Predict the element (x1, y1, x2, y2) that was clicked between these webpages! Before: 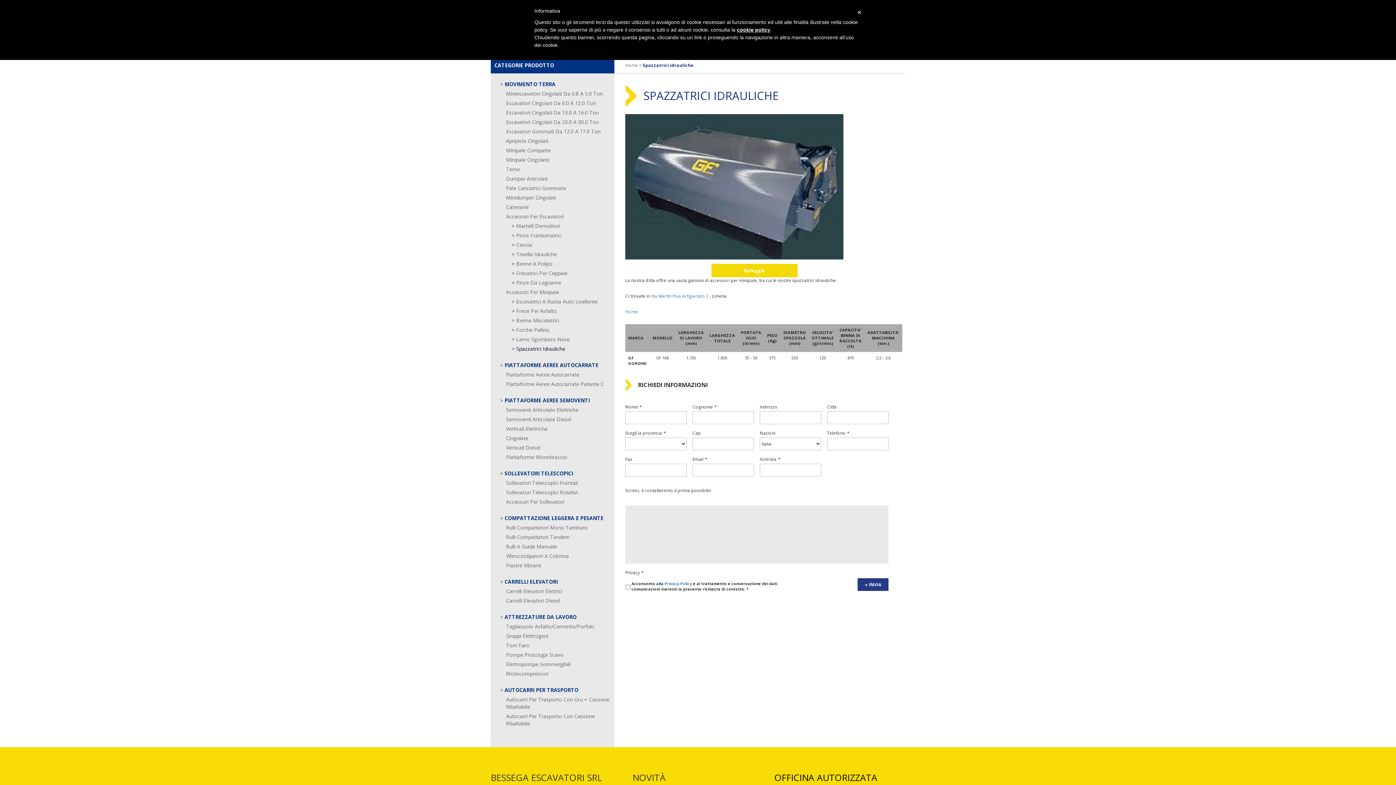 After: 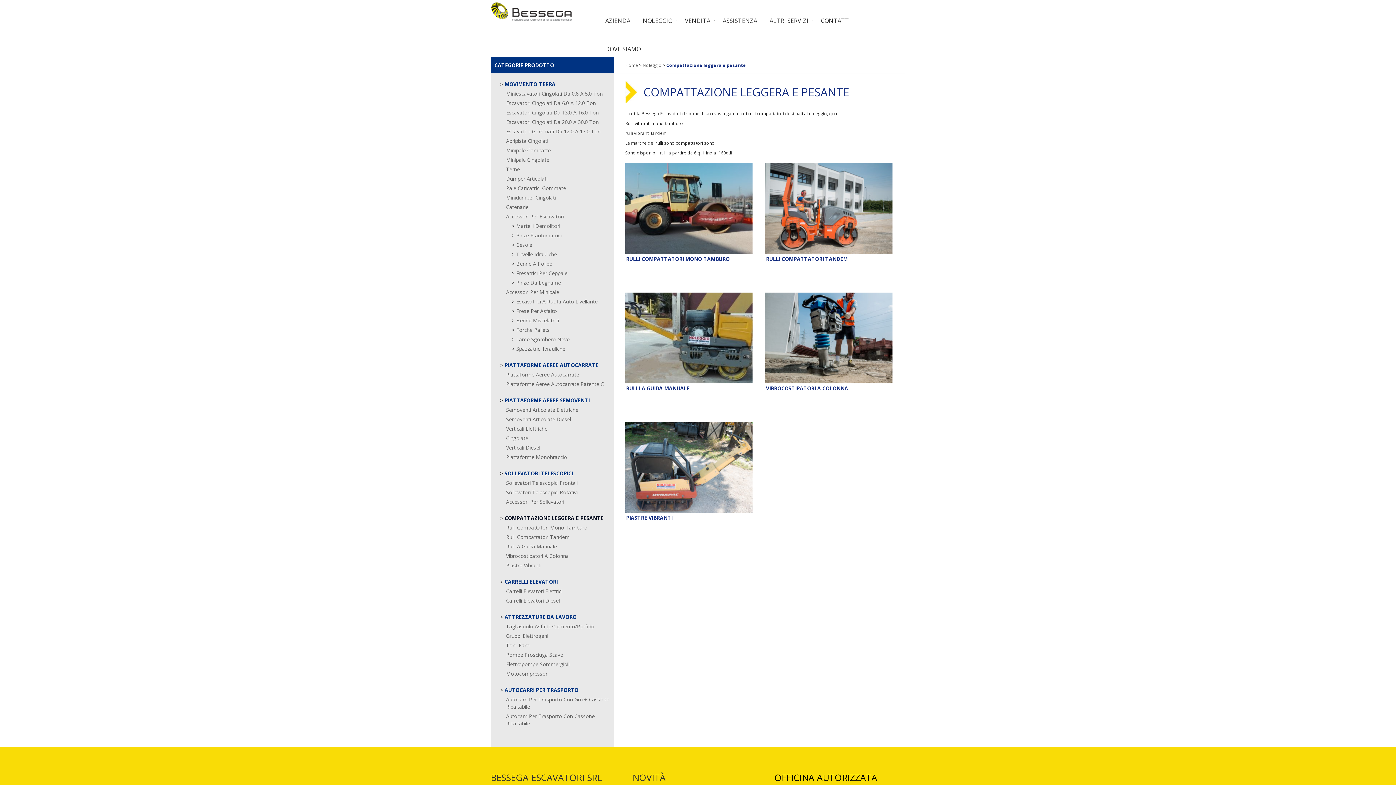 Action: label: COMPATTAZIONE LEGGERA E PESANTE bbox: (504, 514, 603, 521)